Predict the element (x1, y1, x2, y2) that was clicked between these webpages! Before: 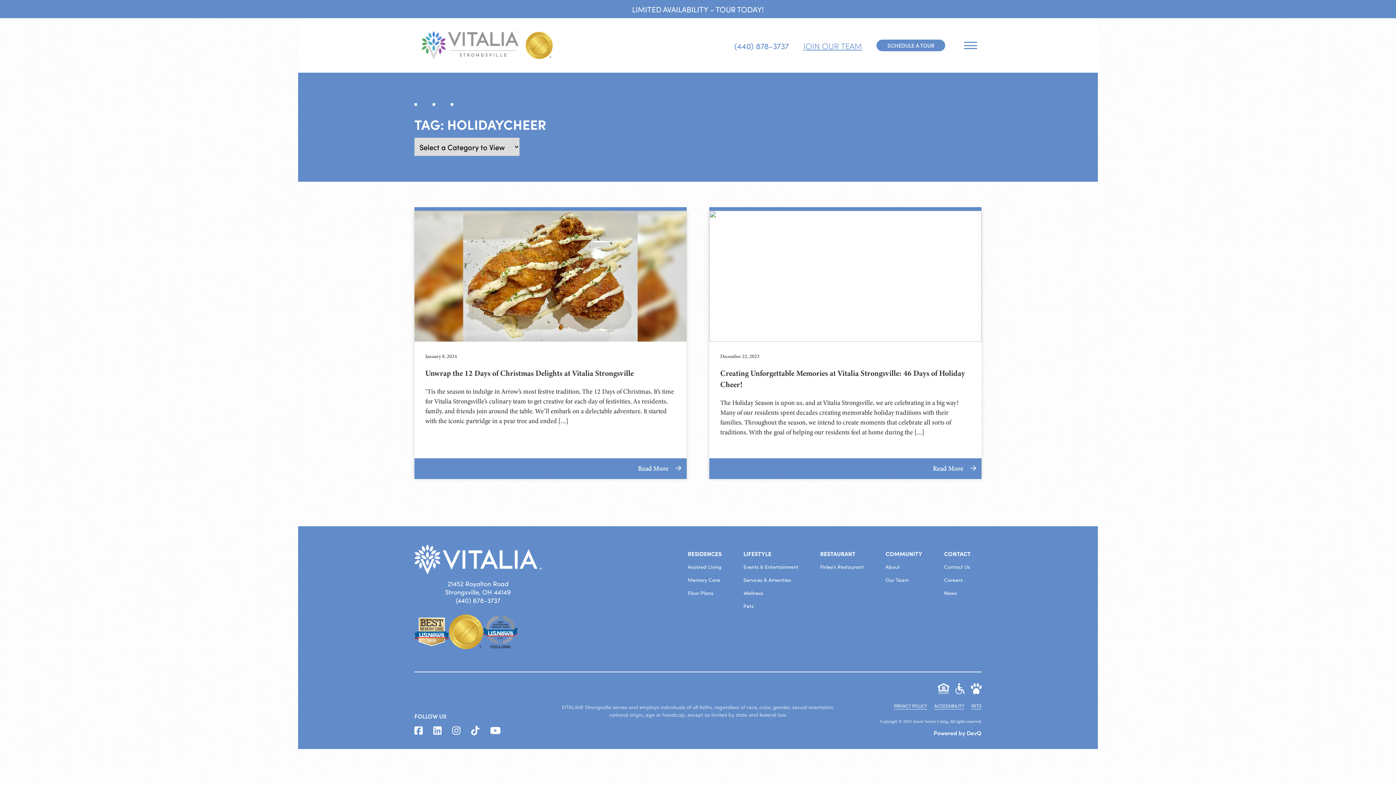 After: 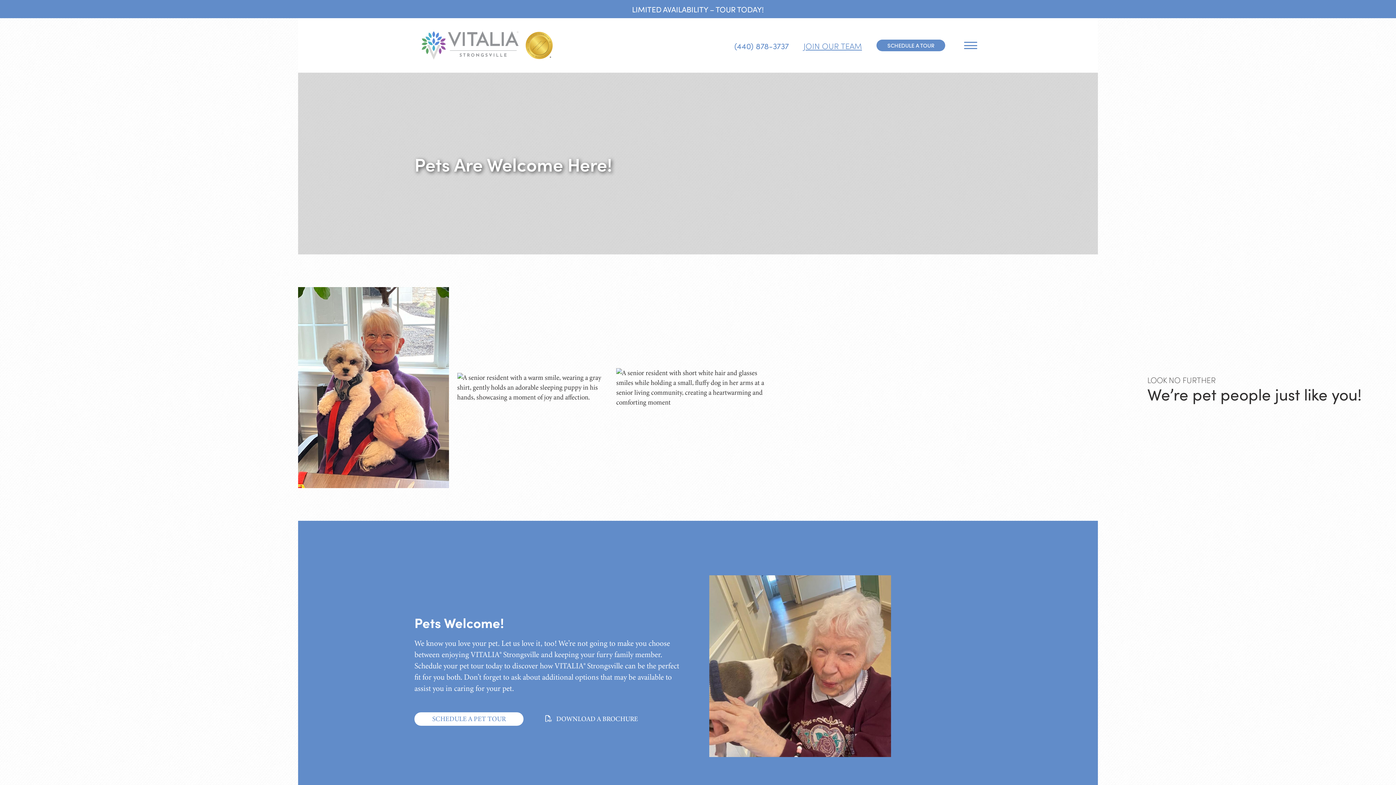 Action: label: PETS bbox: (971, 703, 981, 709)